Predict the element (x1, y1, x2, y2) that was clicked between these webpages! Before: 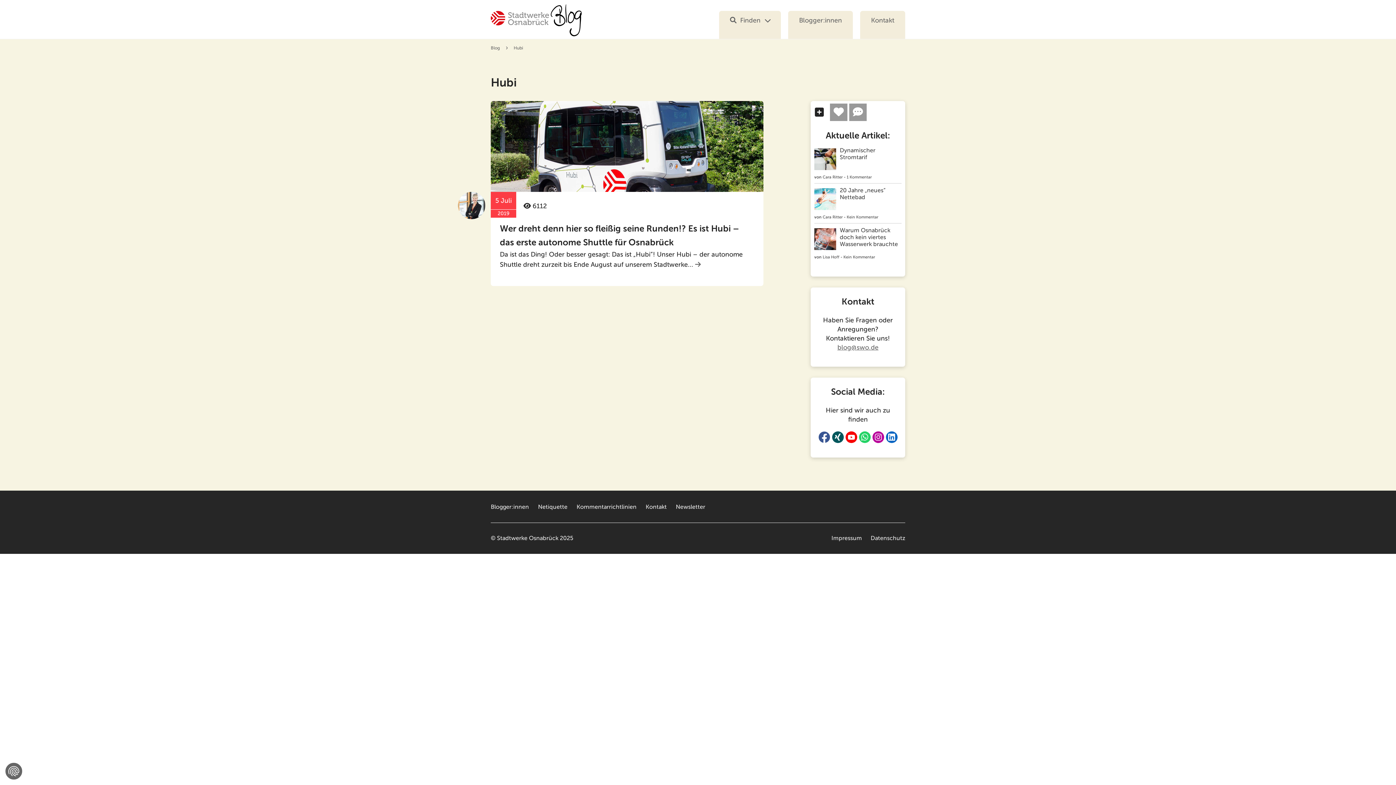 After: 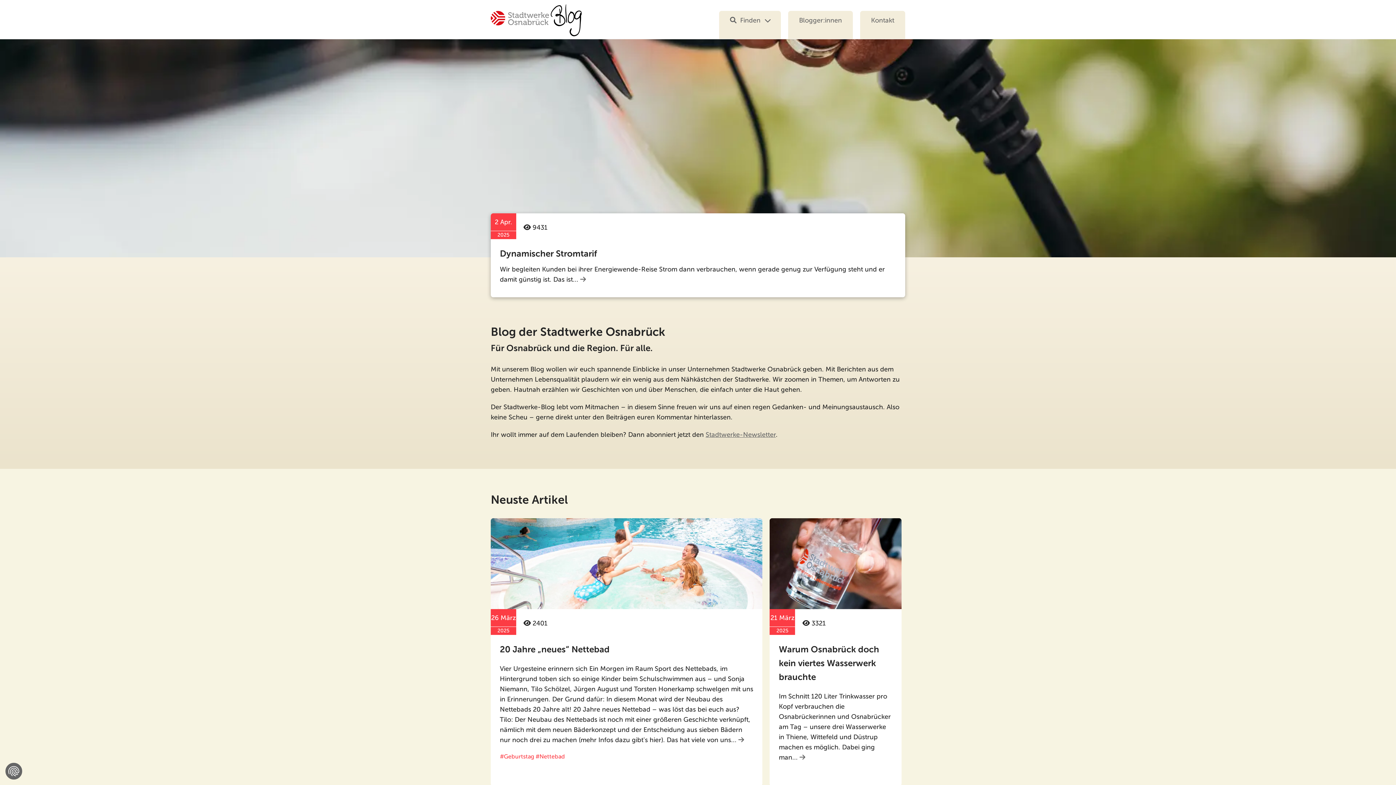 Action: bbox: (490, 10, 581, 38)